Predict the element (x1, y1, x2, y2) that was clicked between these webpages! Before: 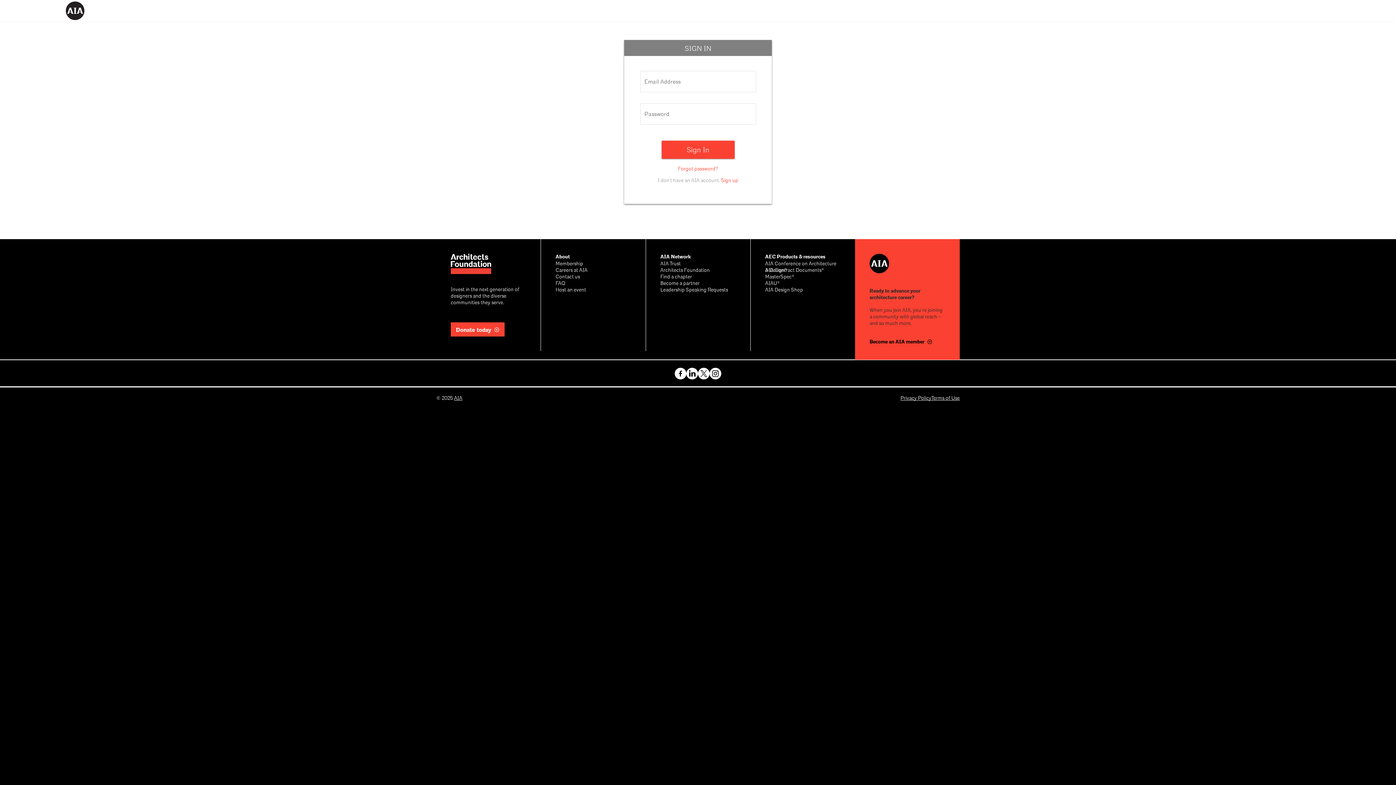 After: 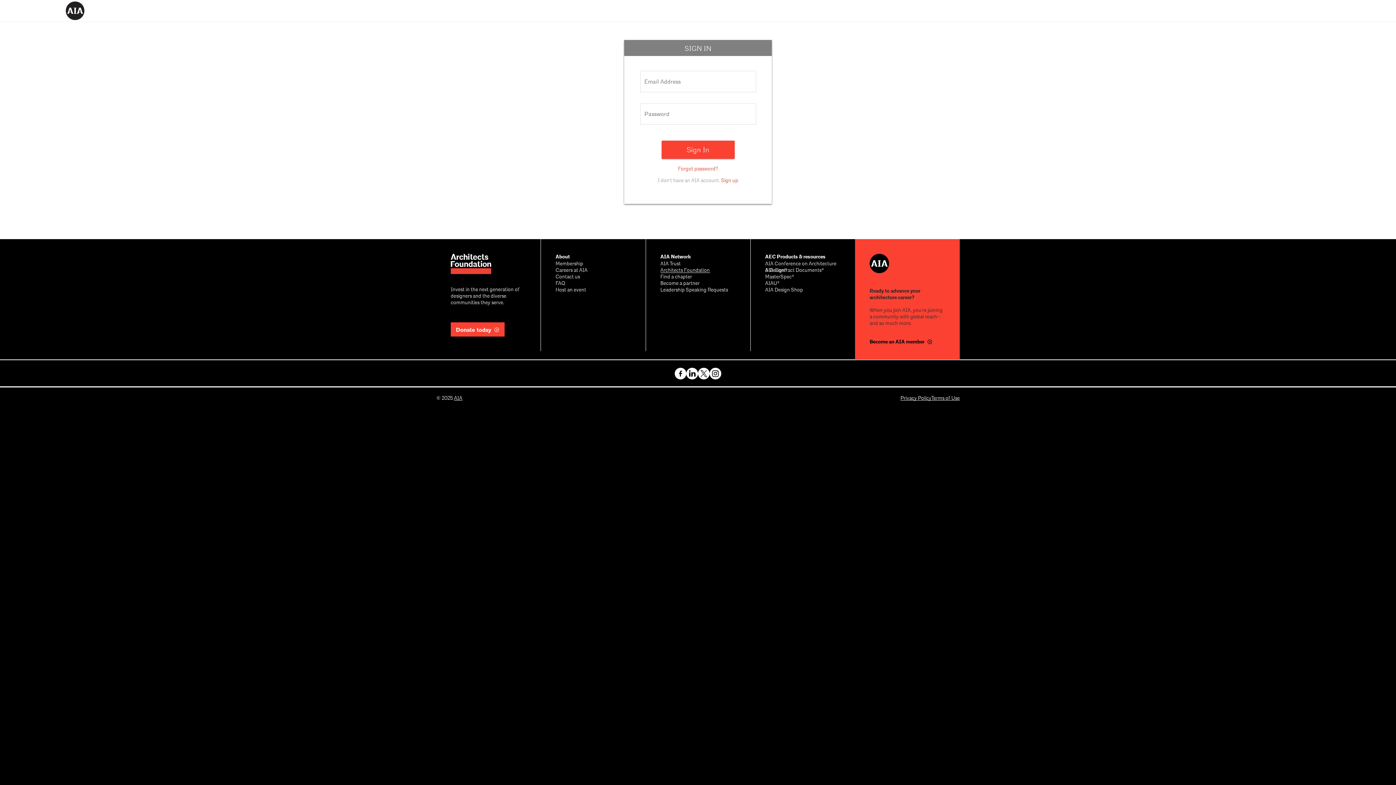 Action: bbox: (660, 266, 710, 273) label: Architects Foundation